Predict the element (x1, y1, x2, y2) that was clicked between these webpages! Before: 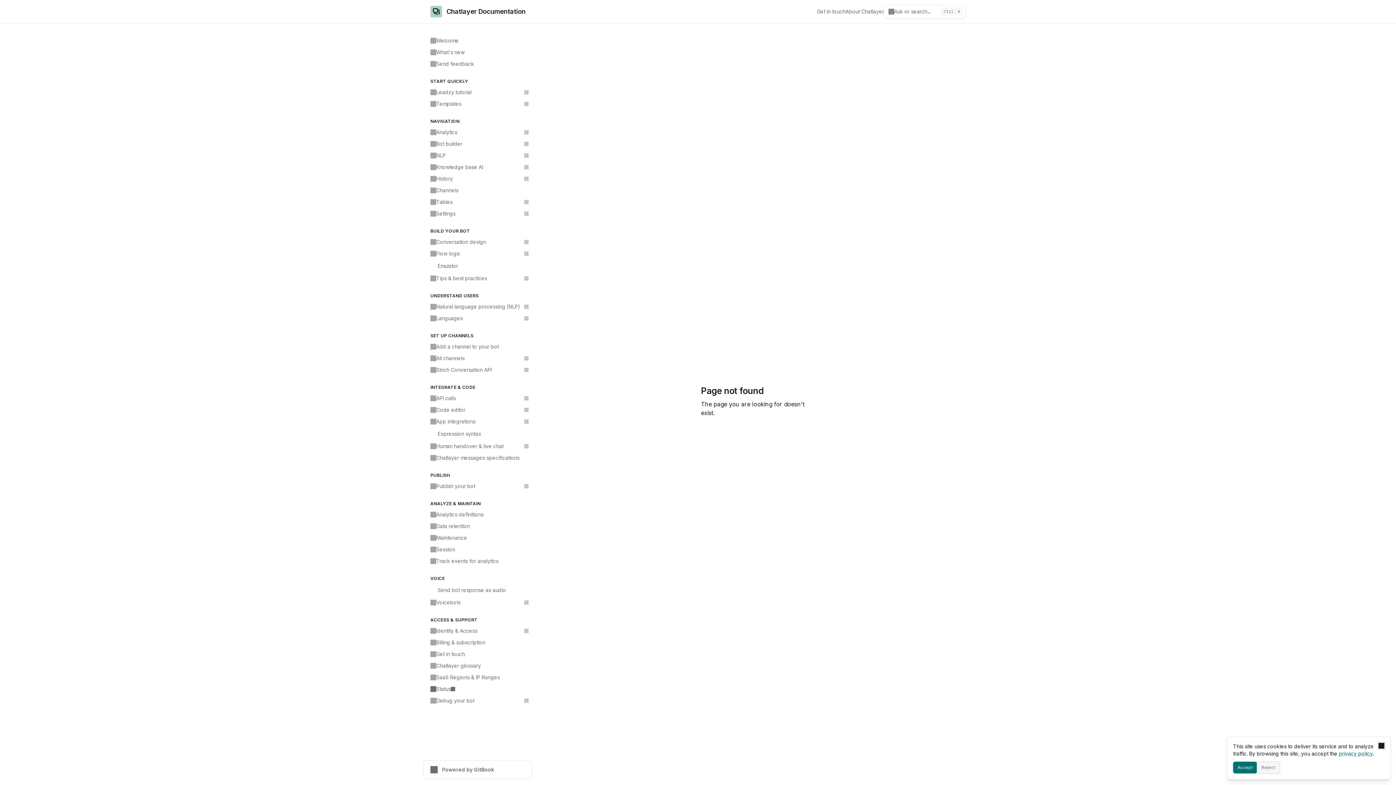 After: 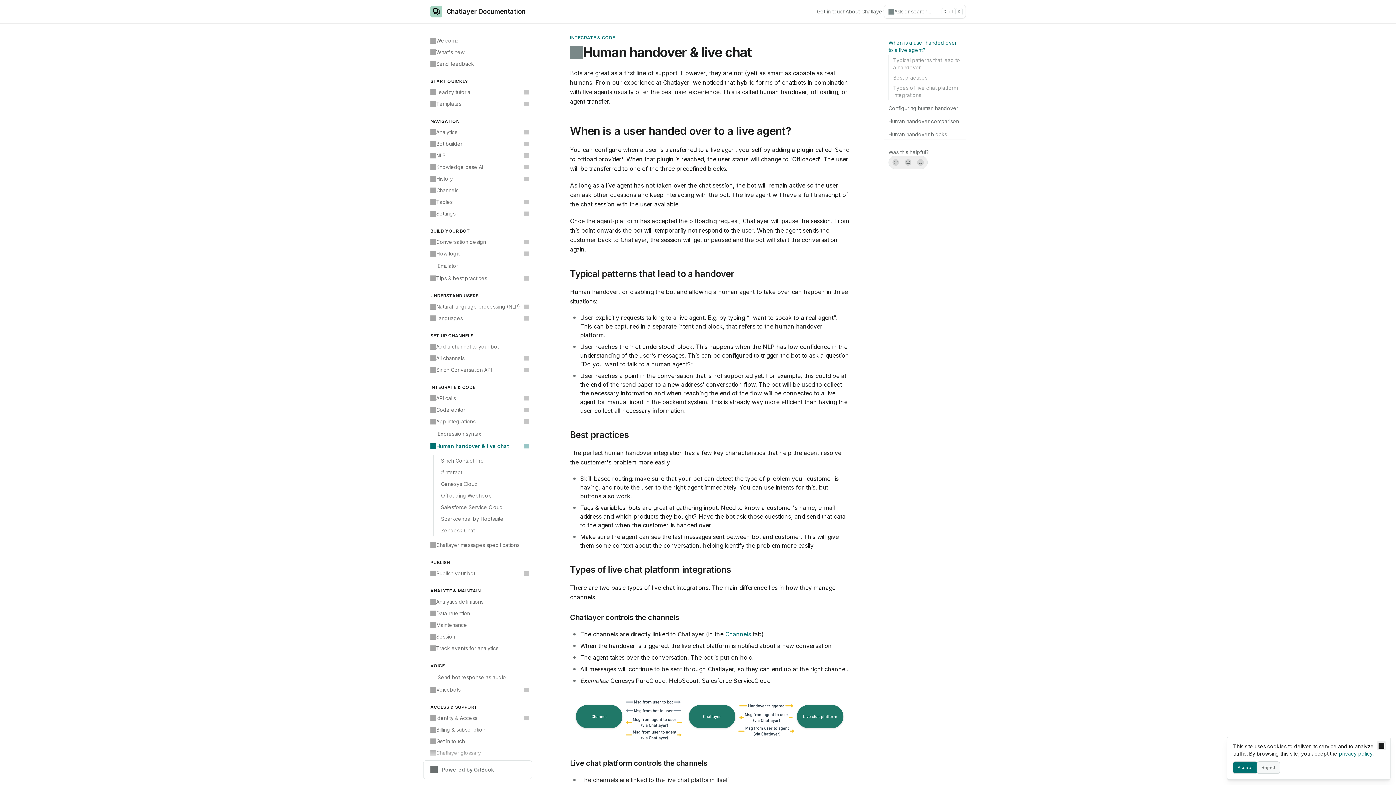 Action: bbox: (426, 440, 532, 452) label: Human handover & live chat